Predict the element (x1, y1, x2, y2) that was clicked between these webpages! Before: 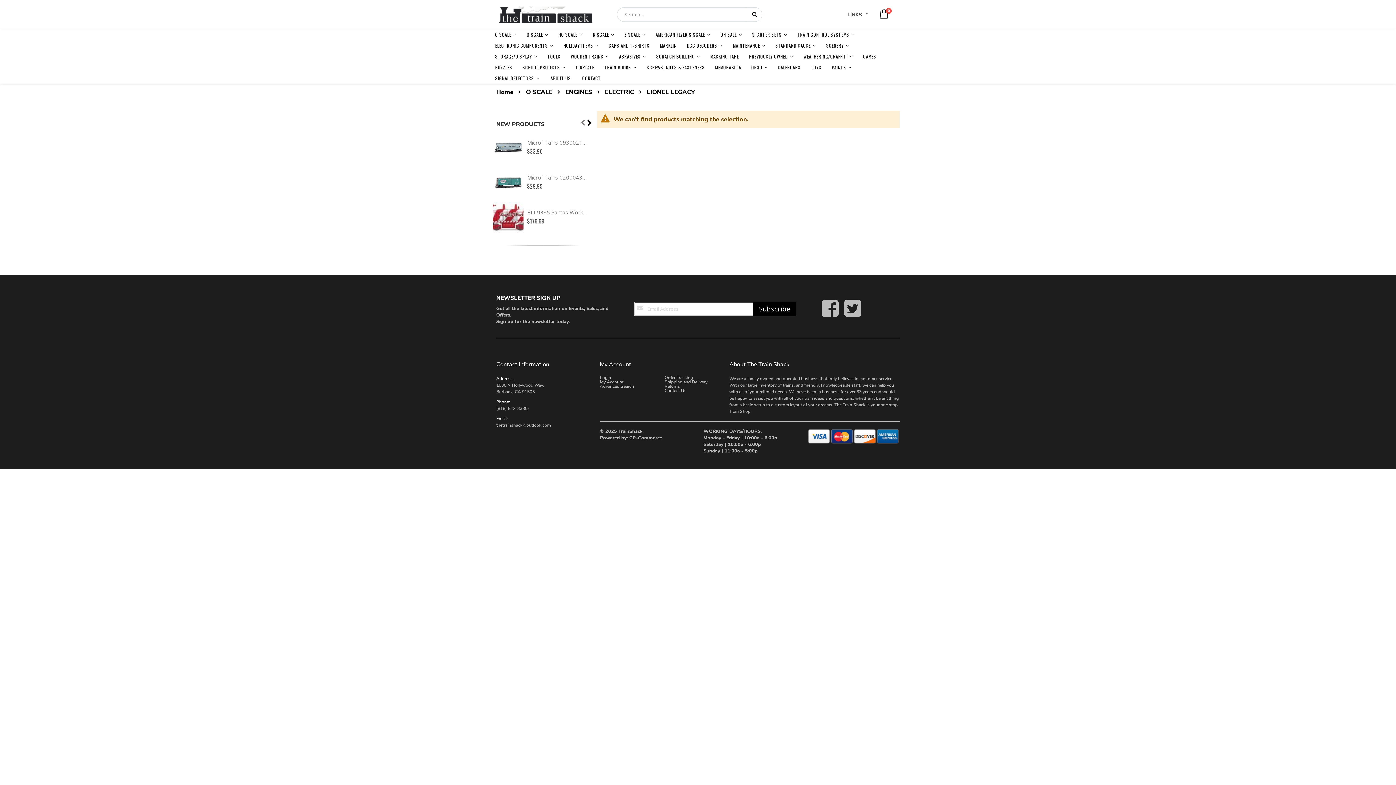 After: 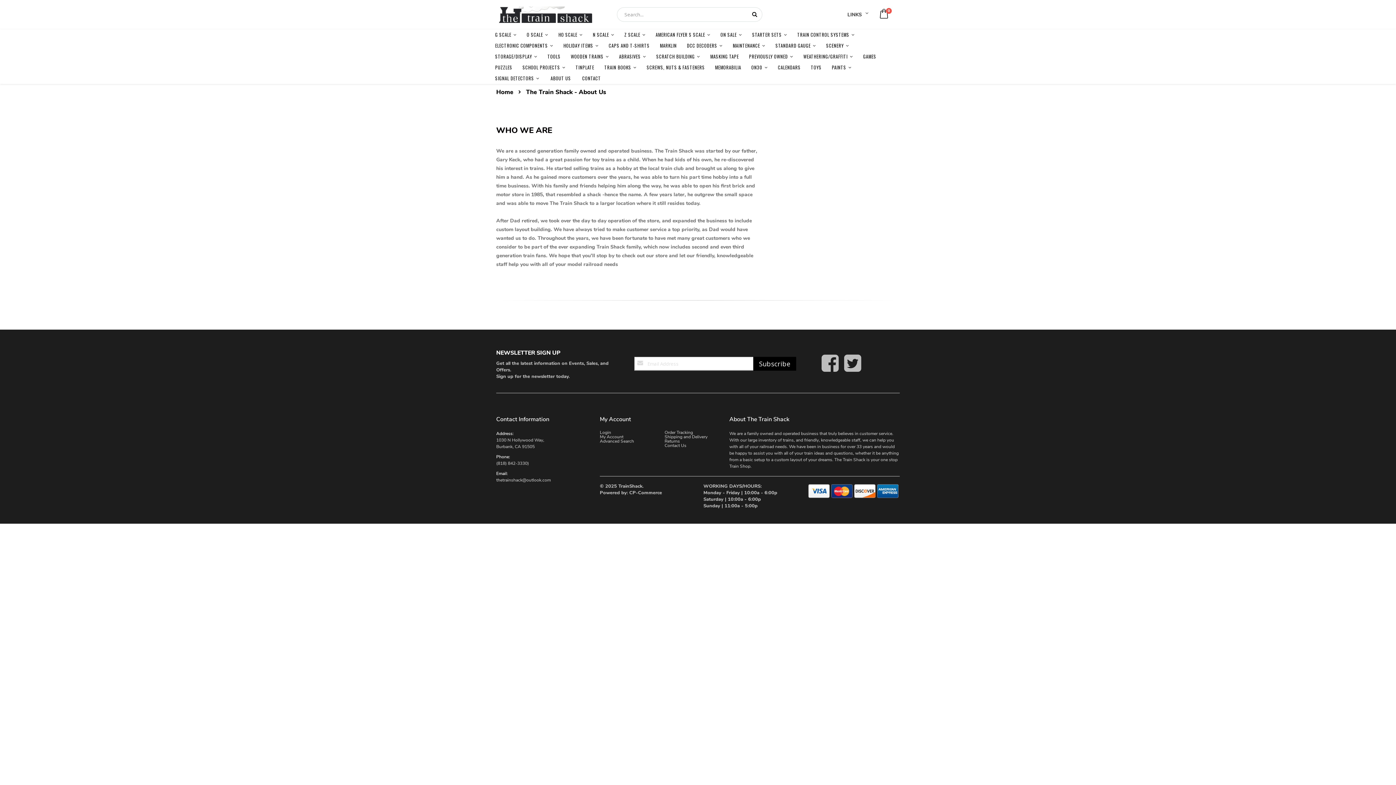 Action: bbox: (546, 73, 575, 83) label: ABOUT US